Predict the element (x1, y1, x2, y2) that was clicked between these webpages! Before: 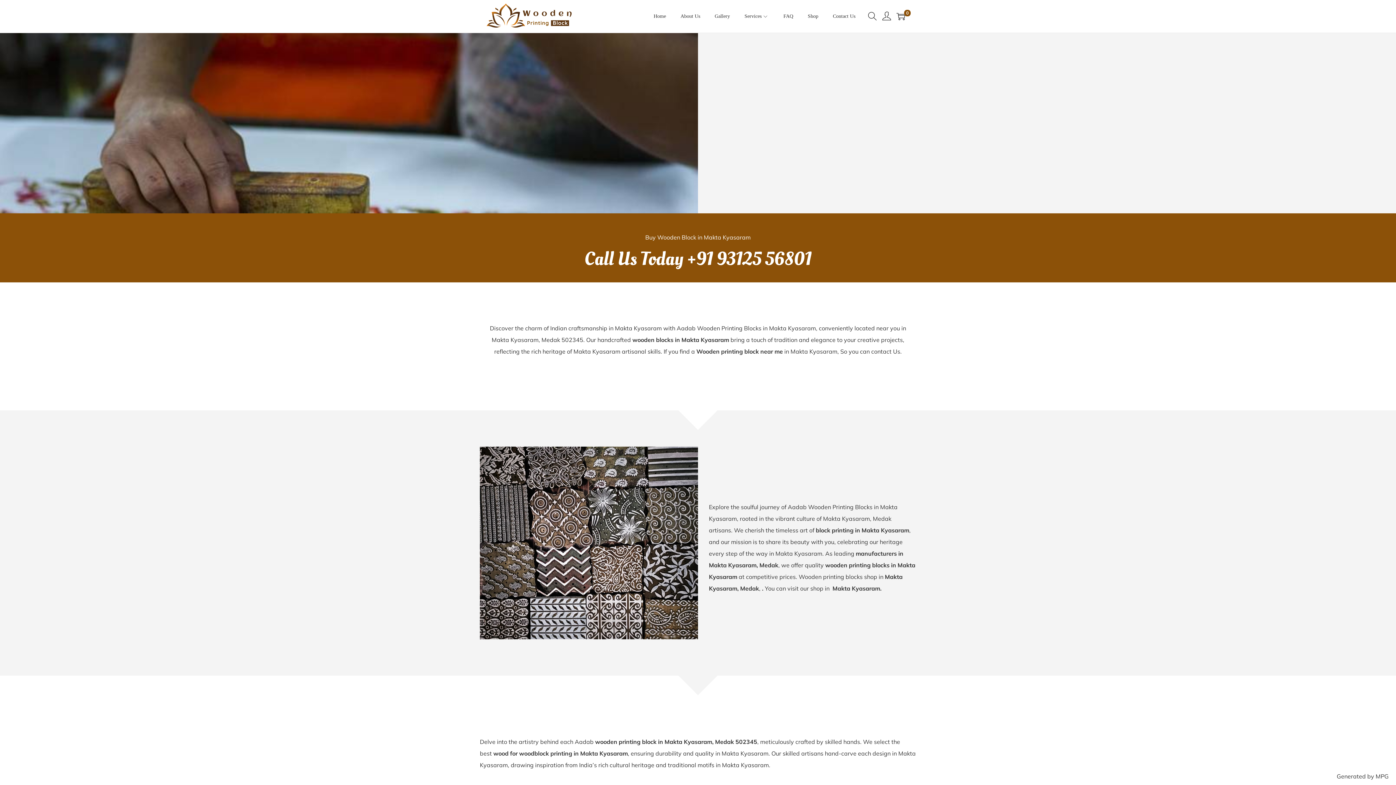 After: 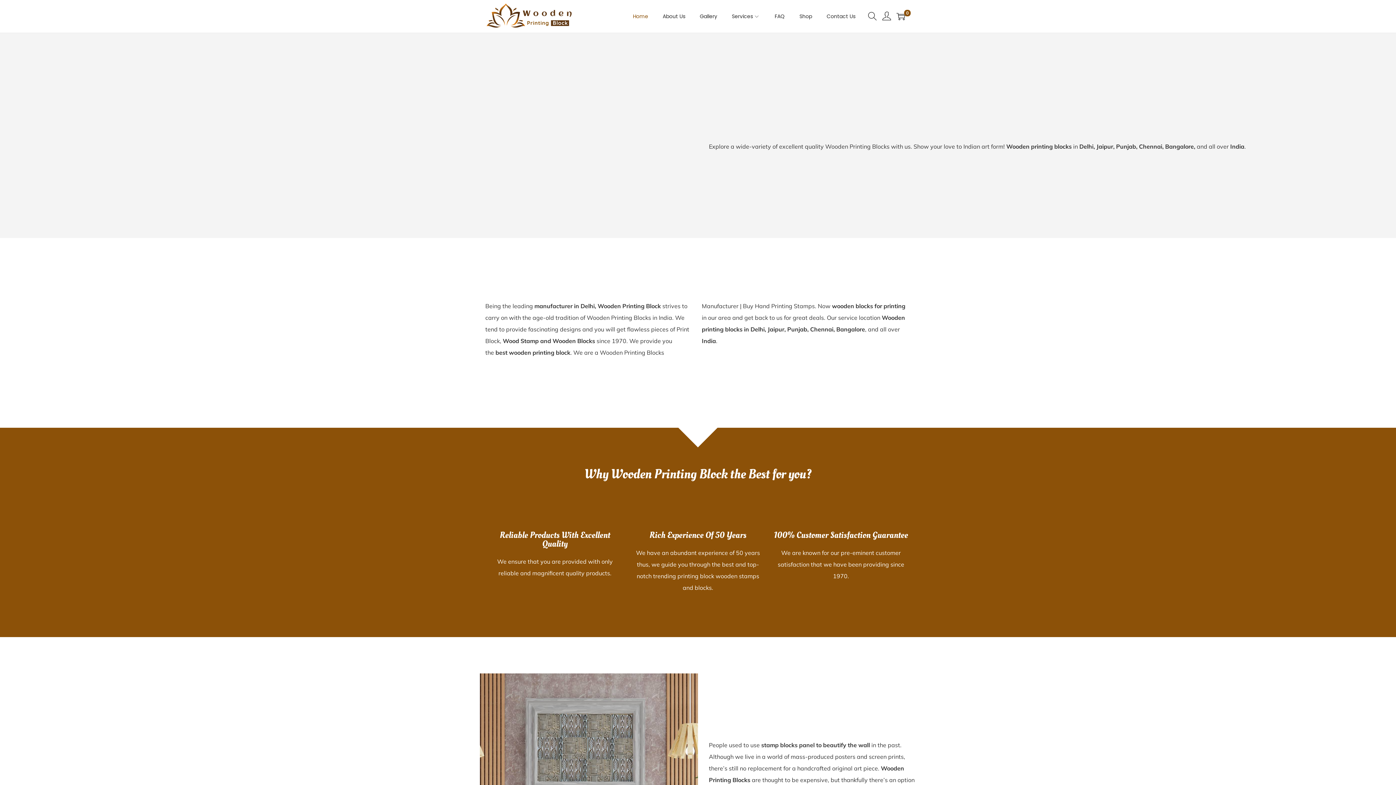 Action: label: Home bbox: (653, 0, 666, 32)